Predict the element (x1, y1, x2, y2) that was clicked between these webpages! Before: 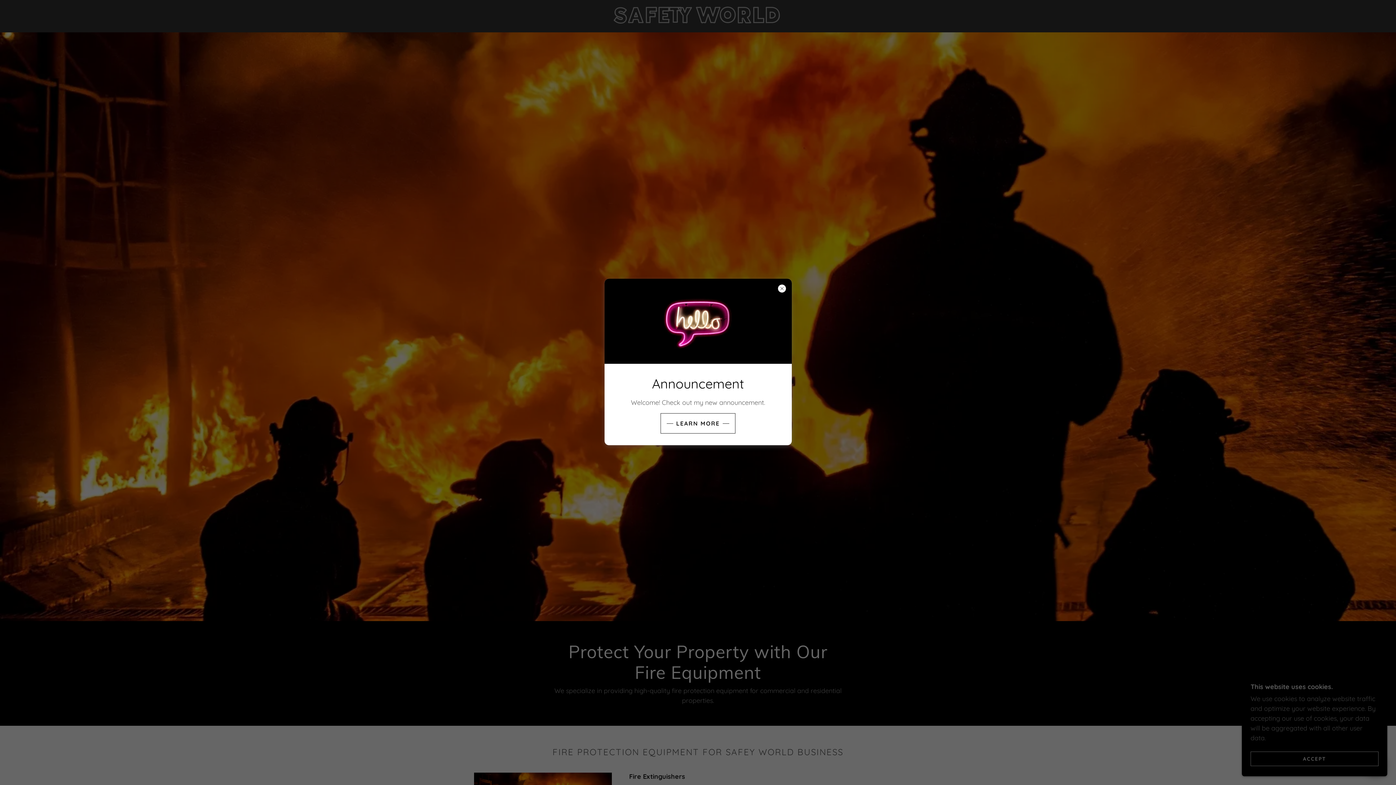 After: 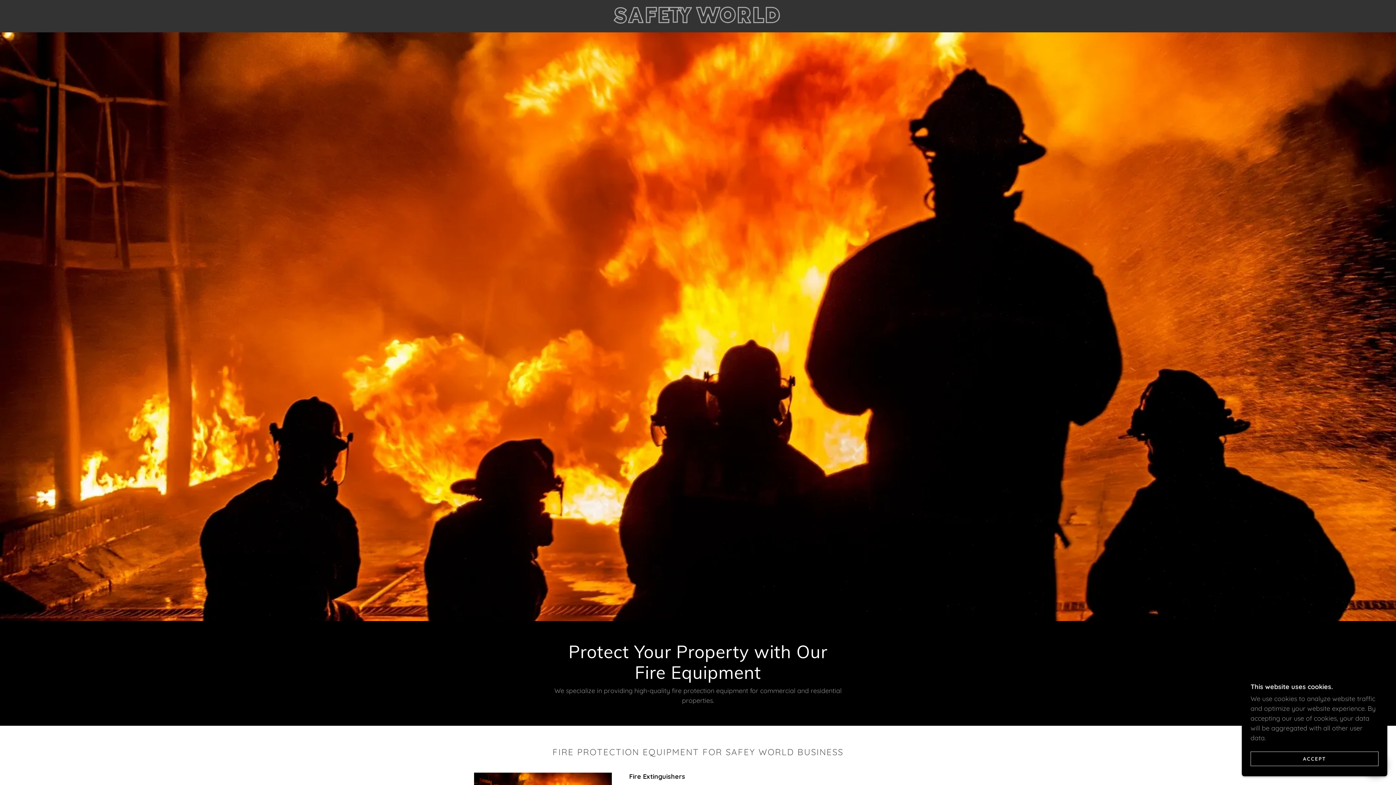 Action: label: LEARN MORE bbox: (660, 413, 735, 433)